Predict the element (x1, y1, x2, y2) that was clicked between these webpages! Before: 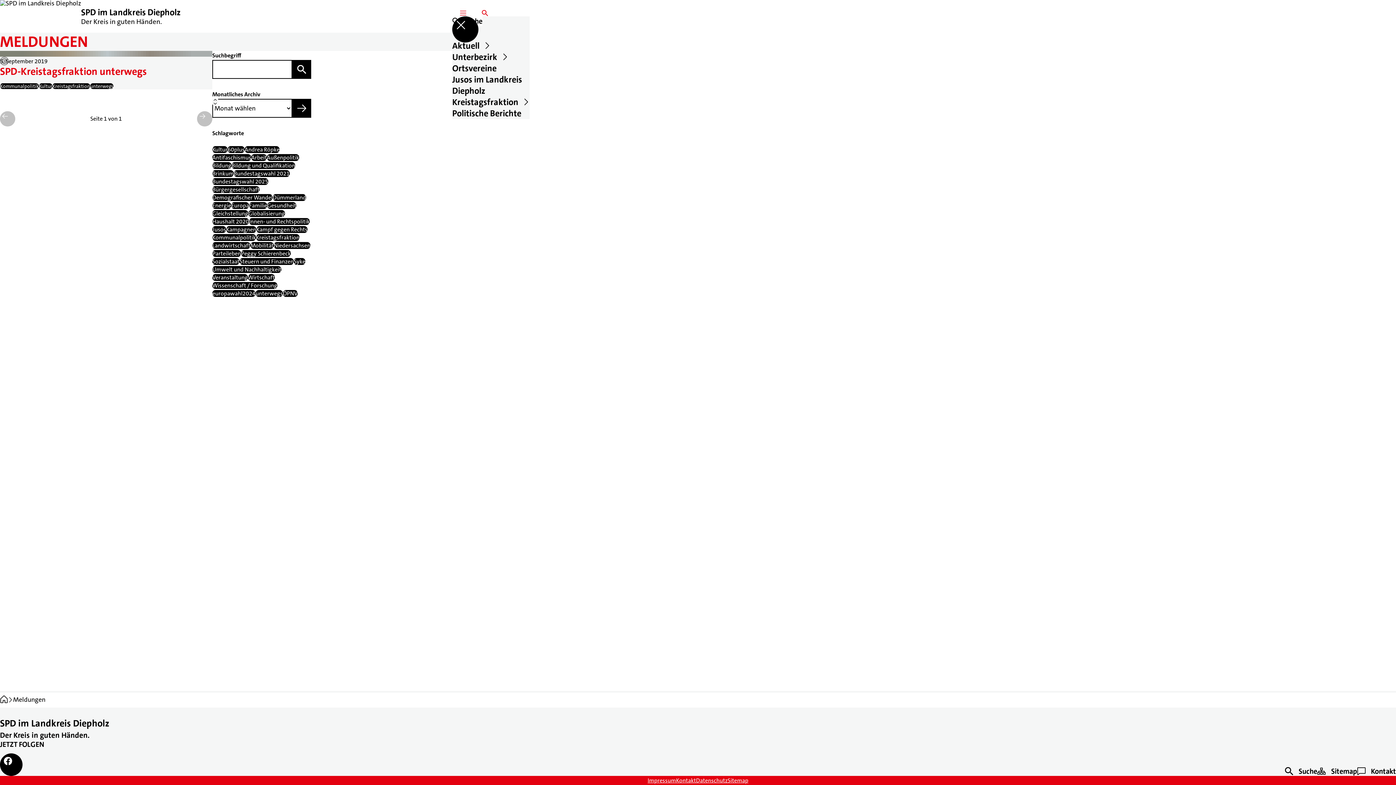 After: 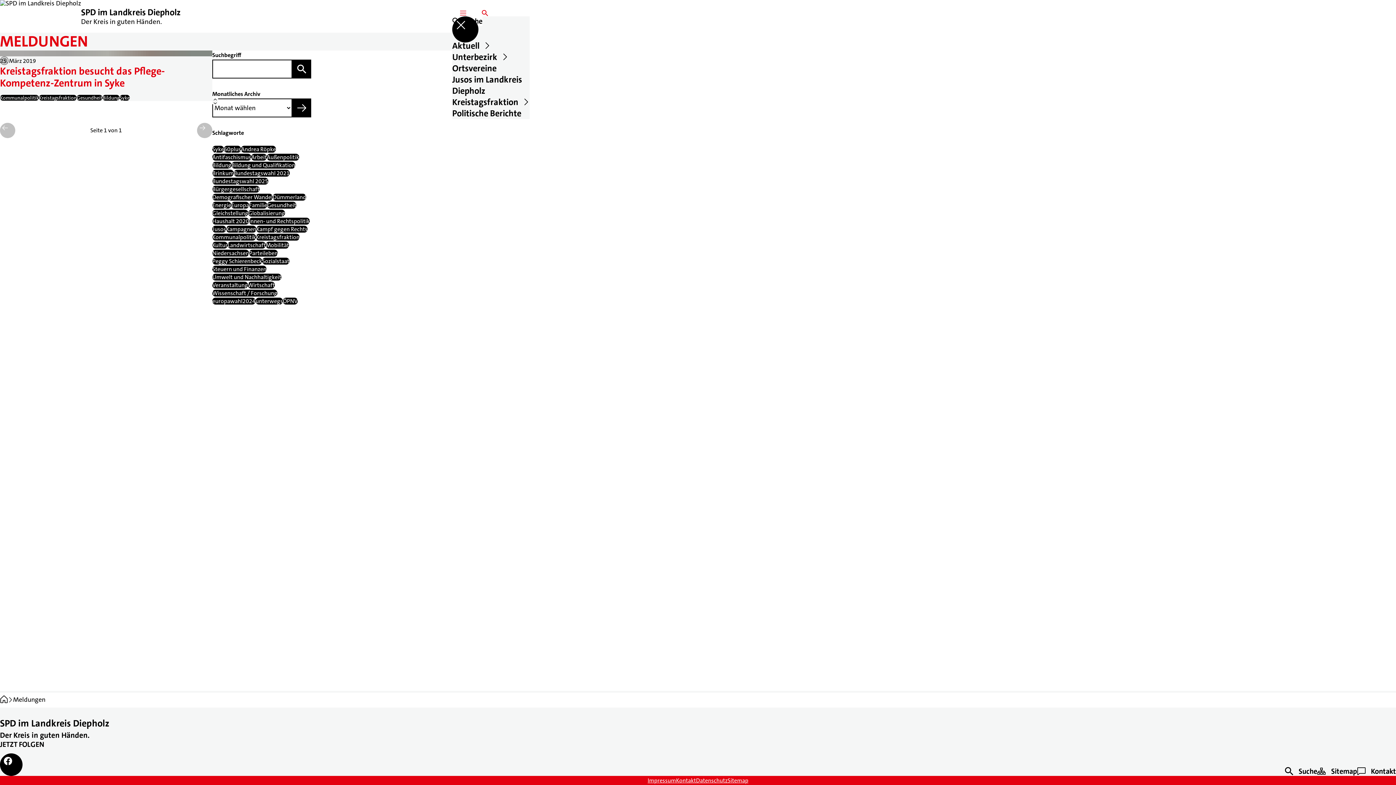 Action: bbox: (293, 258, 305, 265) label: Syke